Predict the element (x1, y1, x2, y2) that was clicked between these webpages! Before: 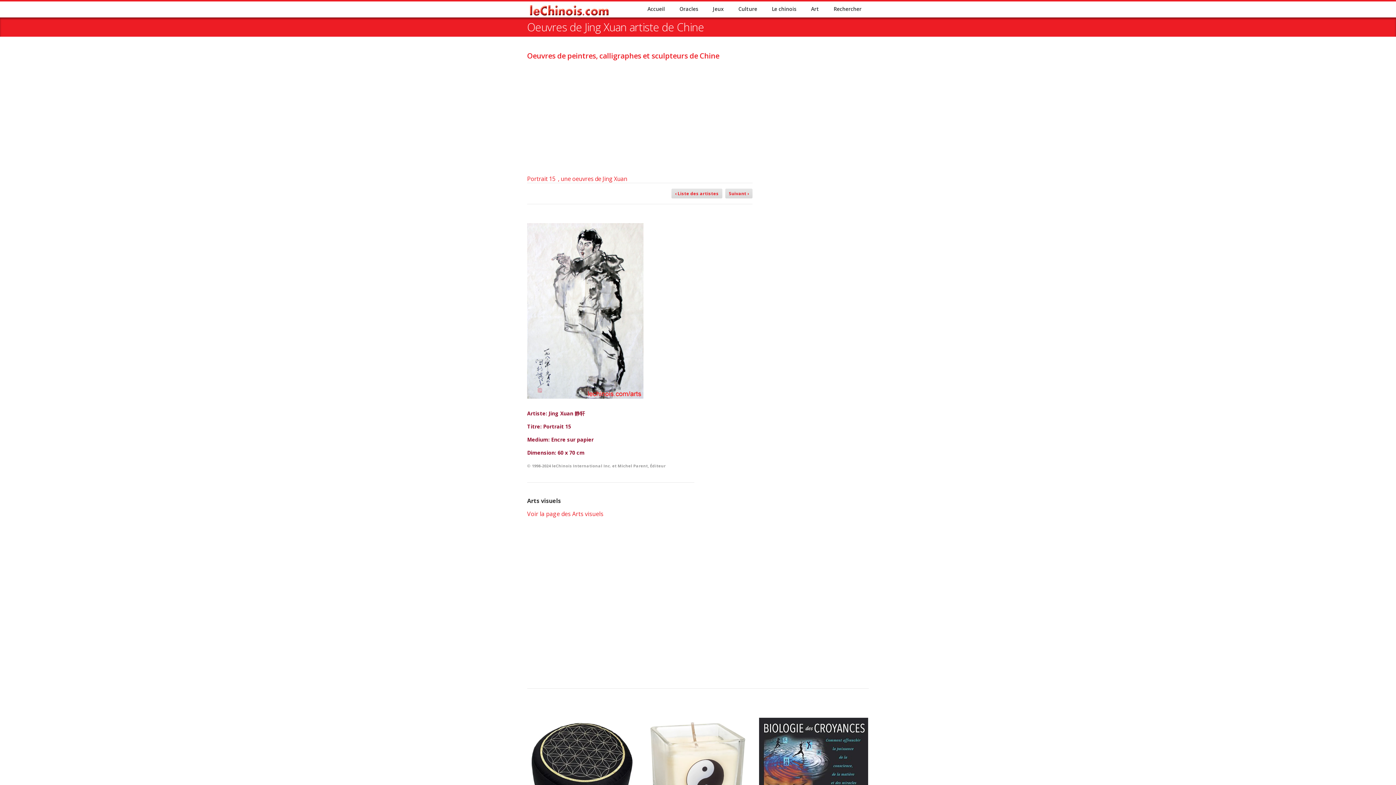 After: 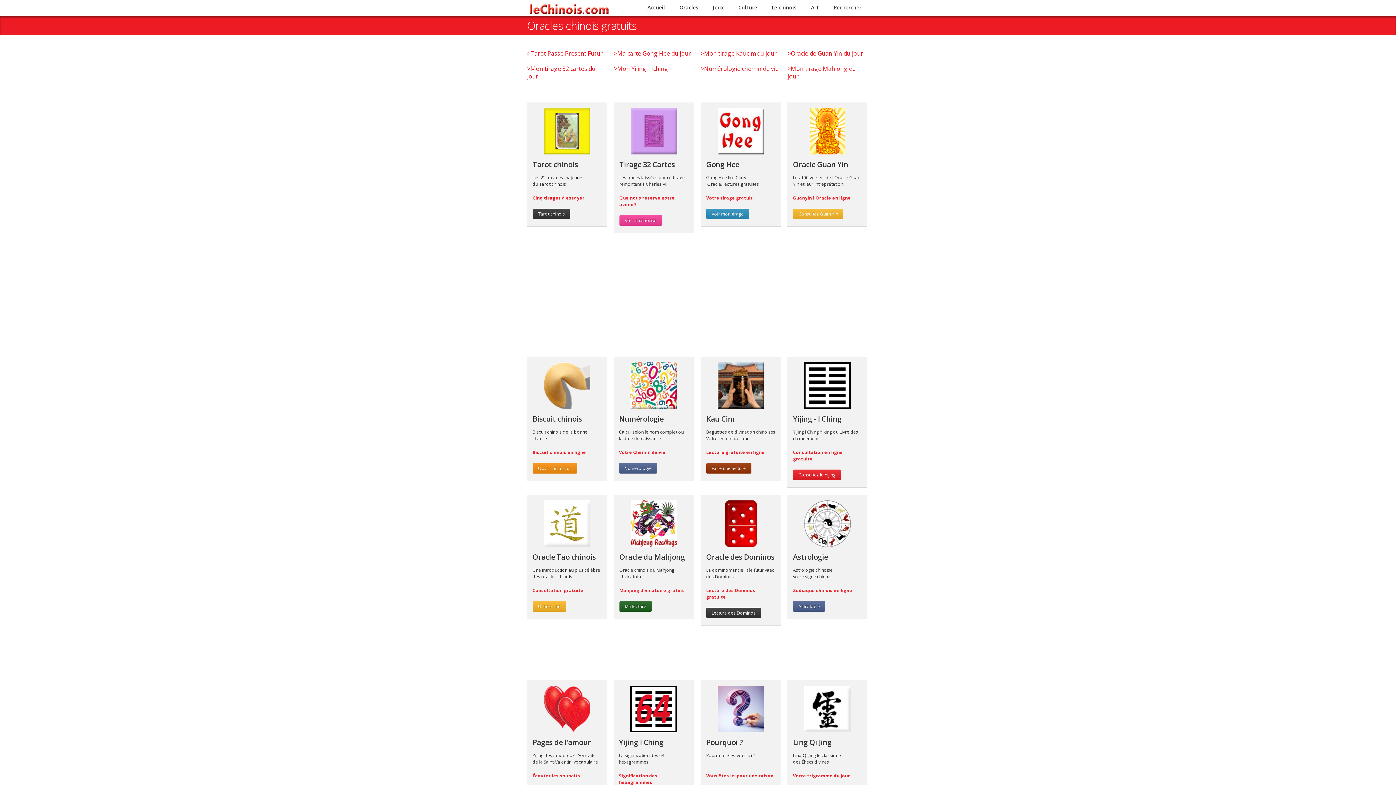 Action: bbox: (672, 1, 705, 16) label: Oracles